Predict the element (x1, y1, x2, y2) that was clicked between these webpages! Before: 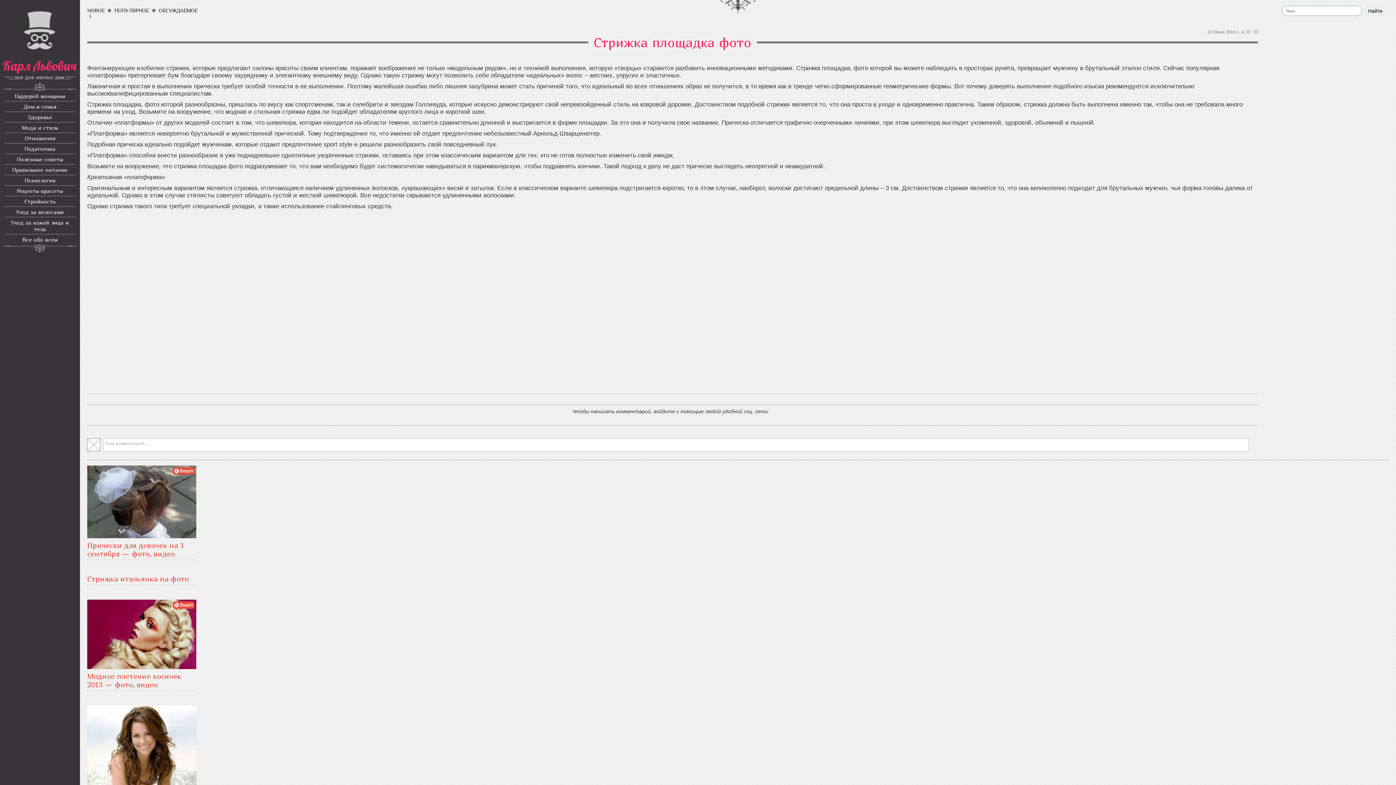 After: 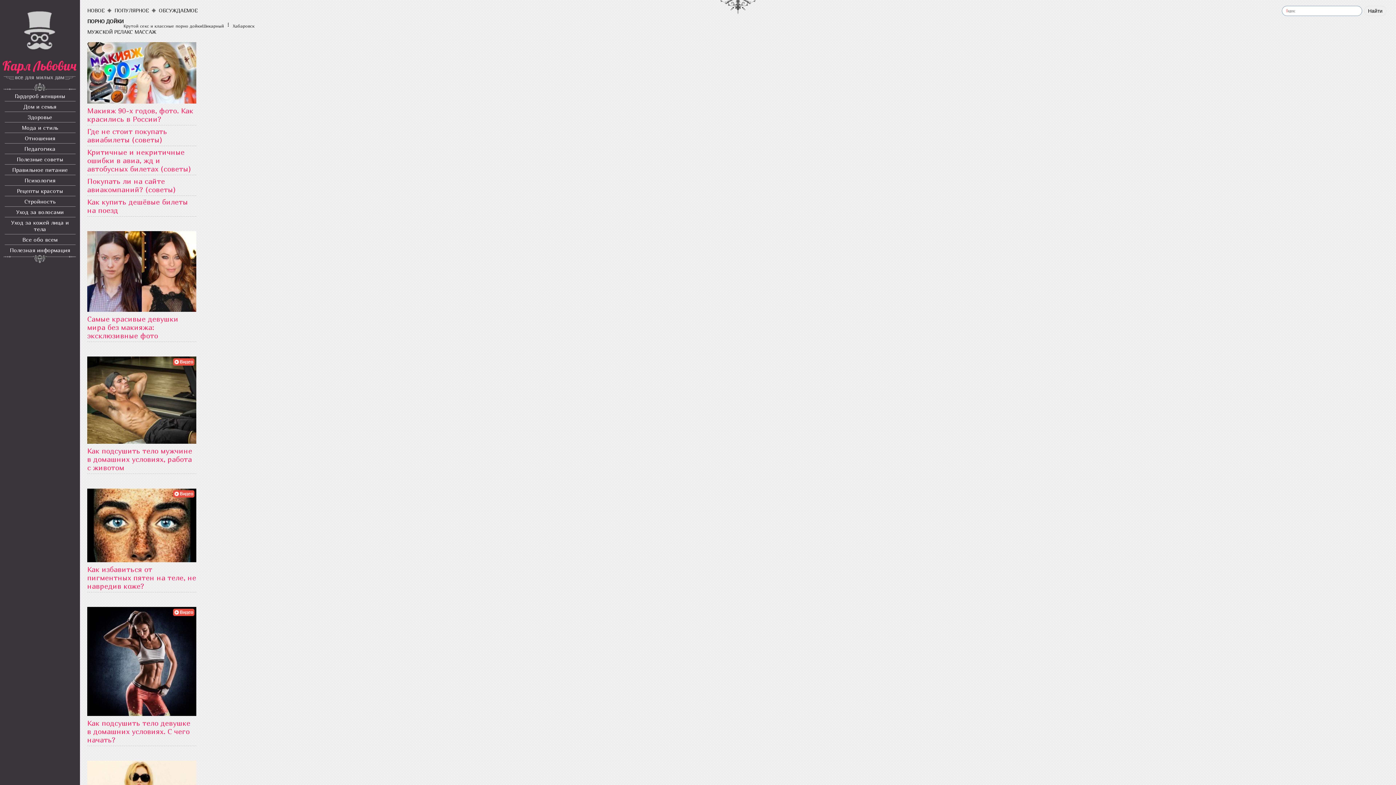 Action: bbox: (1, 77, 78, 82)